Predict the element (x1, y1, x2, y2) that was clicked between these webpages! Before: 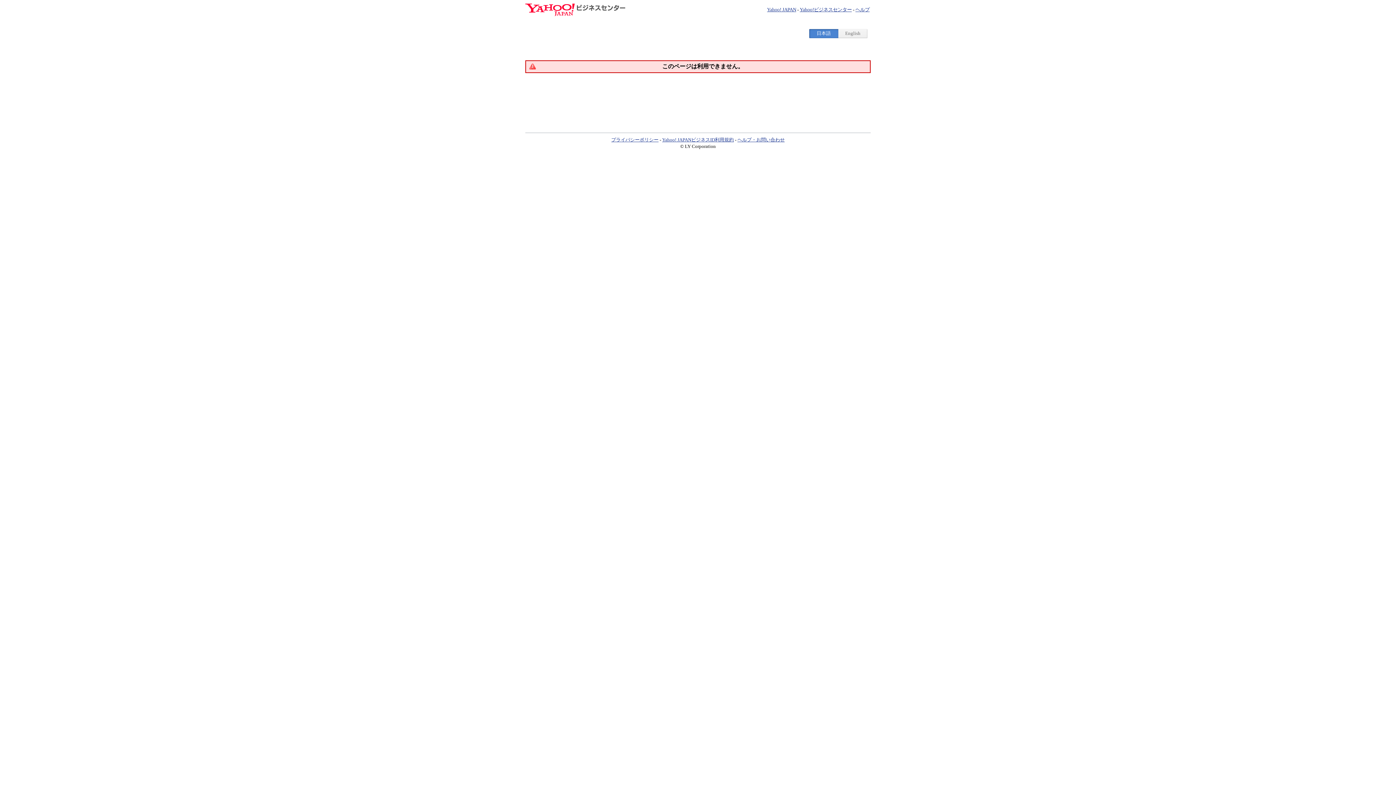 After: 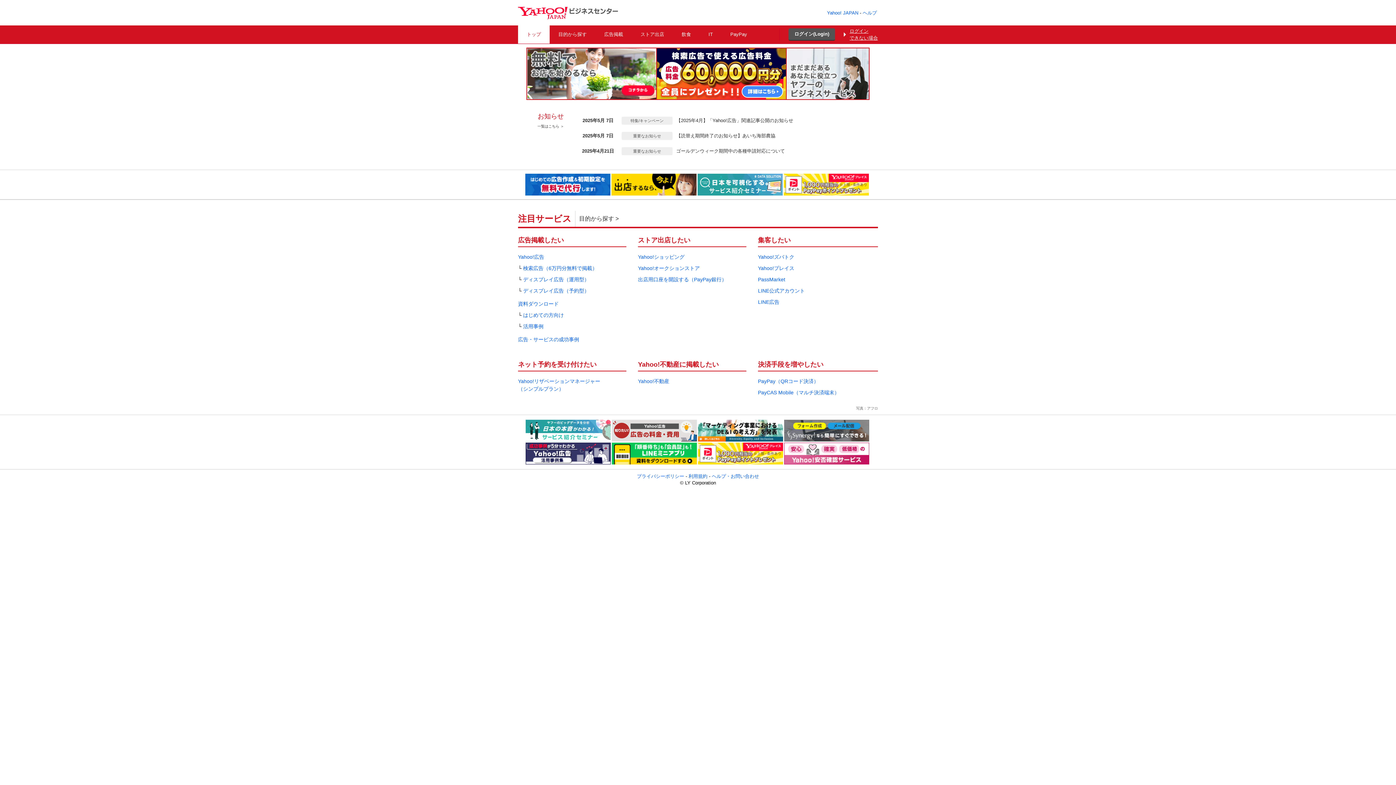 Action: label: Yahoo!ビジネスセンター bbox: (800, 6, 852, 12)